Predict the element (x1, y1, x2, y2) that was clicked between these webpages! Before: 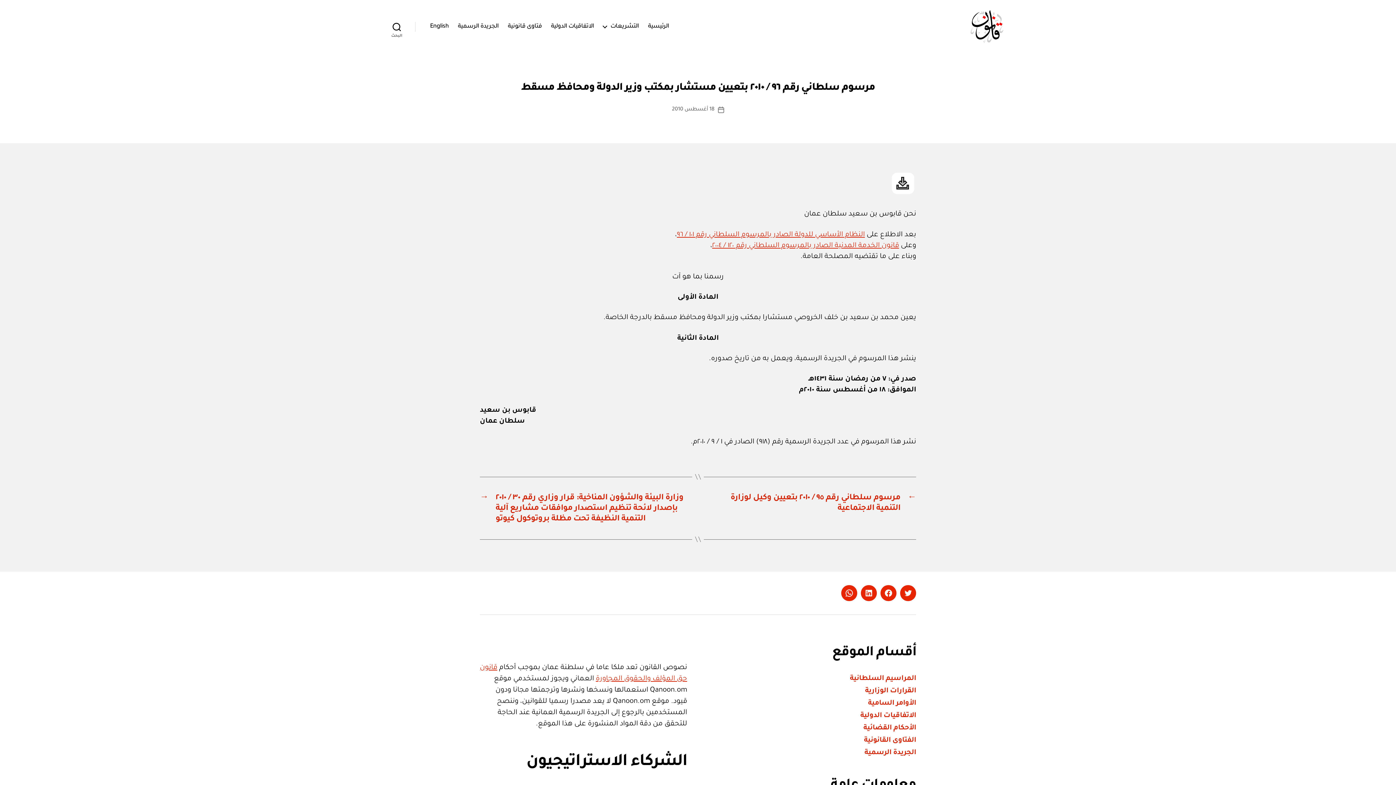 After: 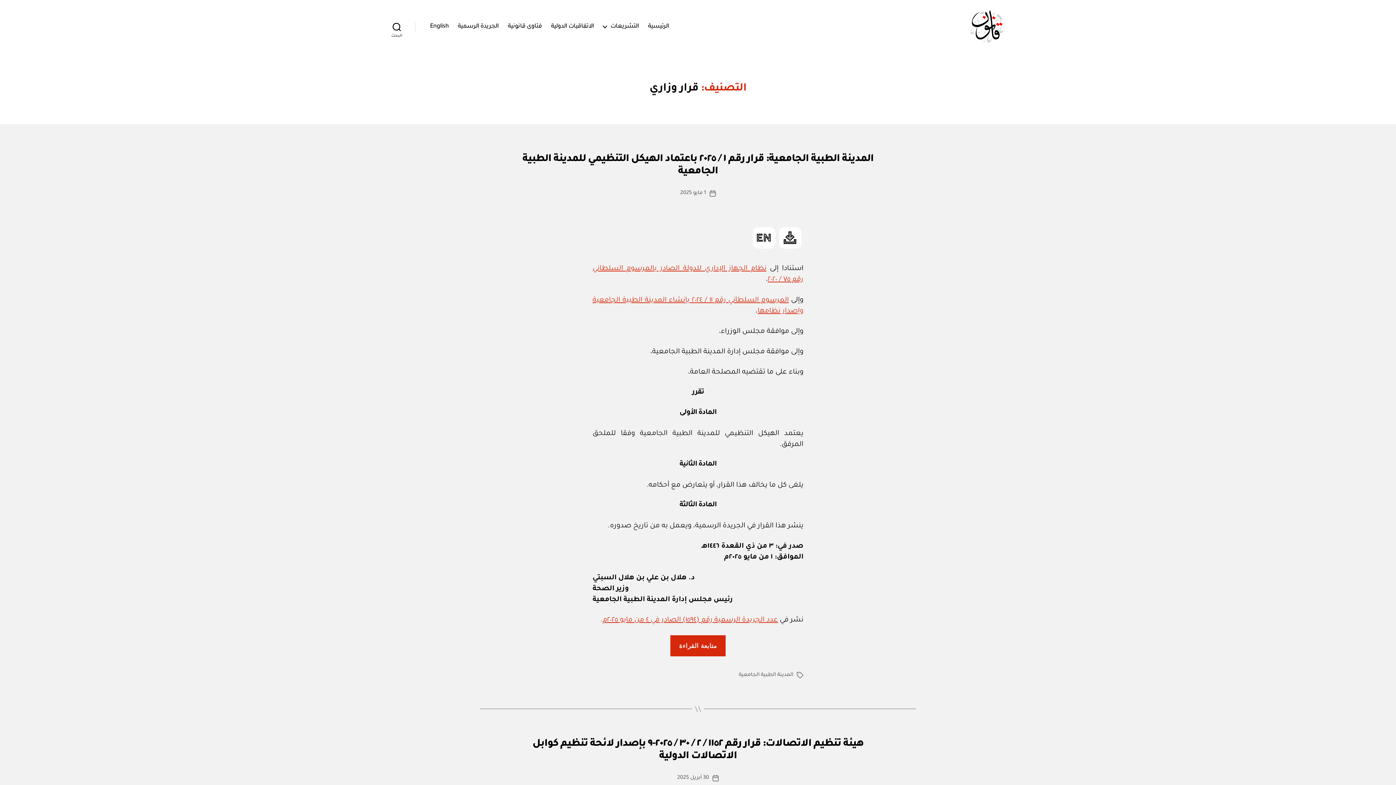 Action: label: القرارات الوزارية bbox: (865, 687, 916, 695)